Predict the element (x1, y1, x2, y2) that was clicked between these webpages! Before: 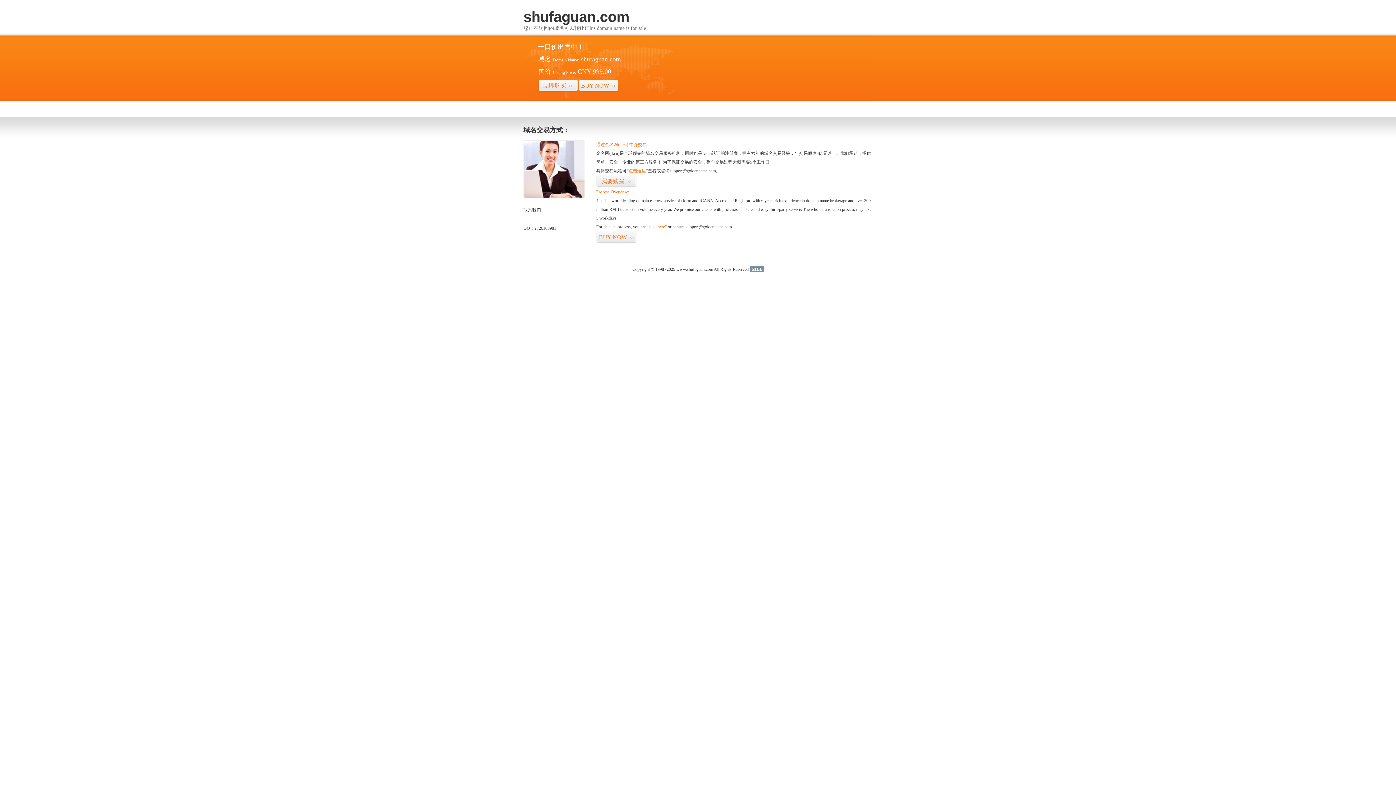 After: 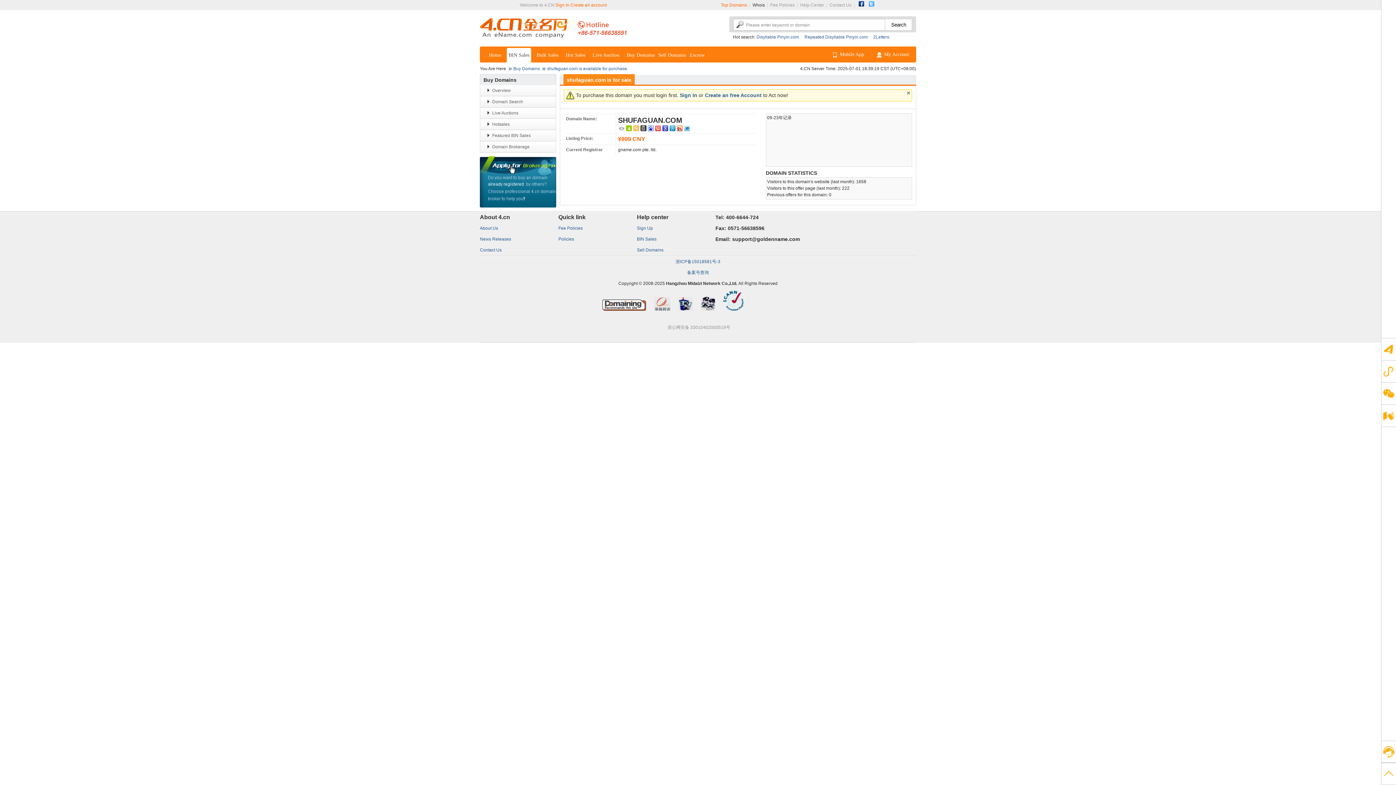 Action: label: 我要购买>> bbox: (596, 175, 636, 187)